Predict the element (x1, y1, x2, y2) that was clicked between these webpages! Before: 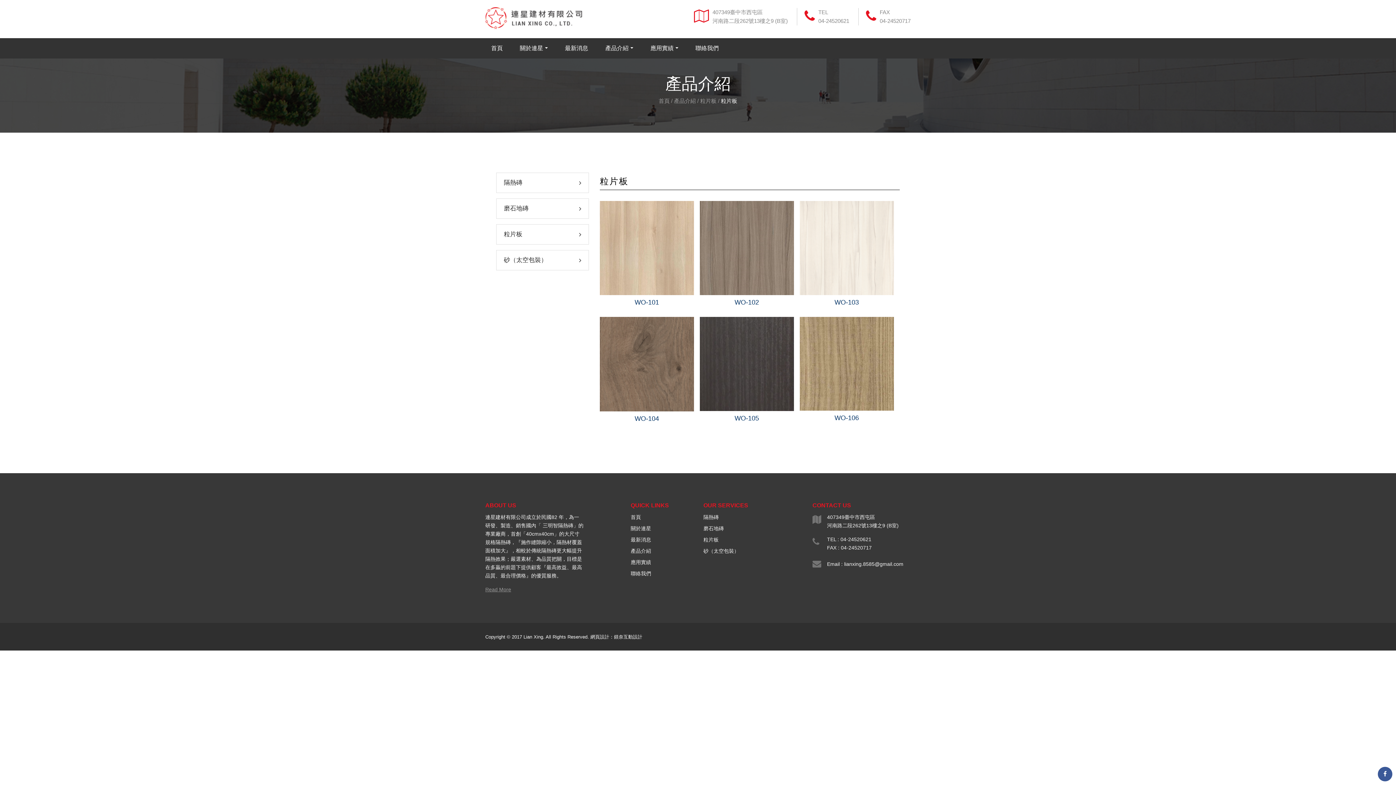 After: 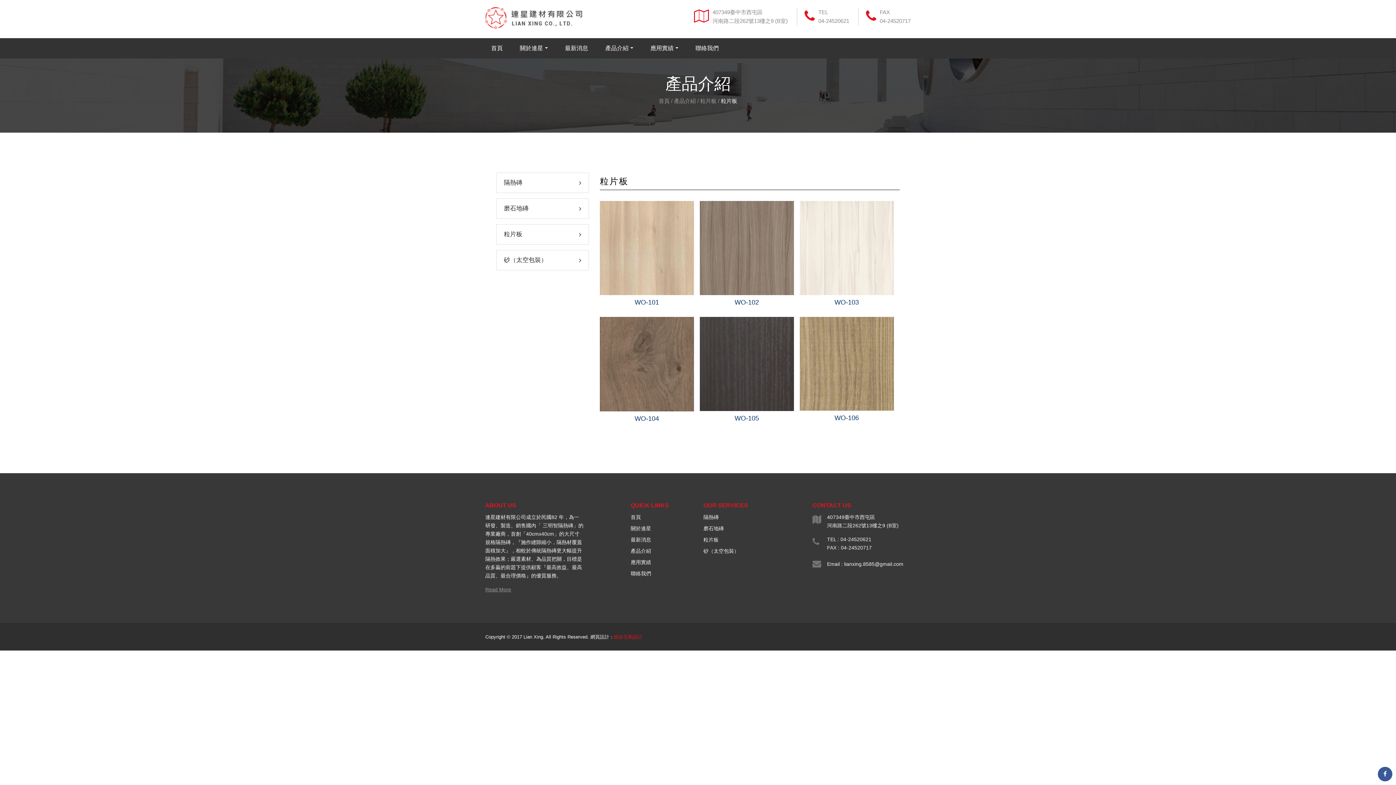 Action: bbox: (614, 634, 642, 639) label: 鎂奈互動設計